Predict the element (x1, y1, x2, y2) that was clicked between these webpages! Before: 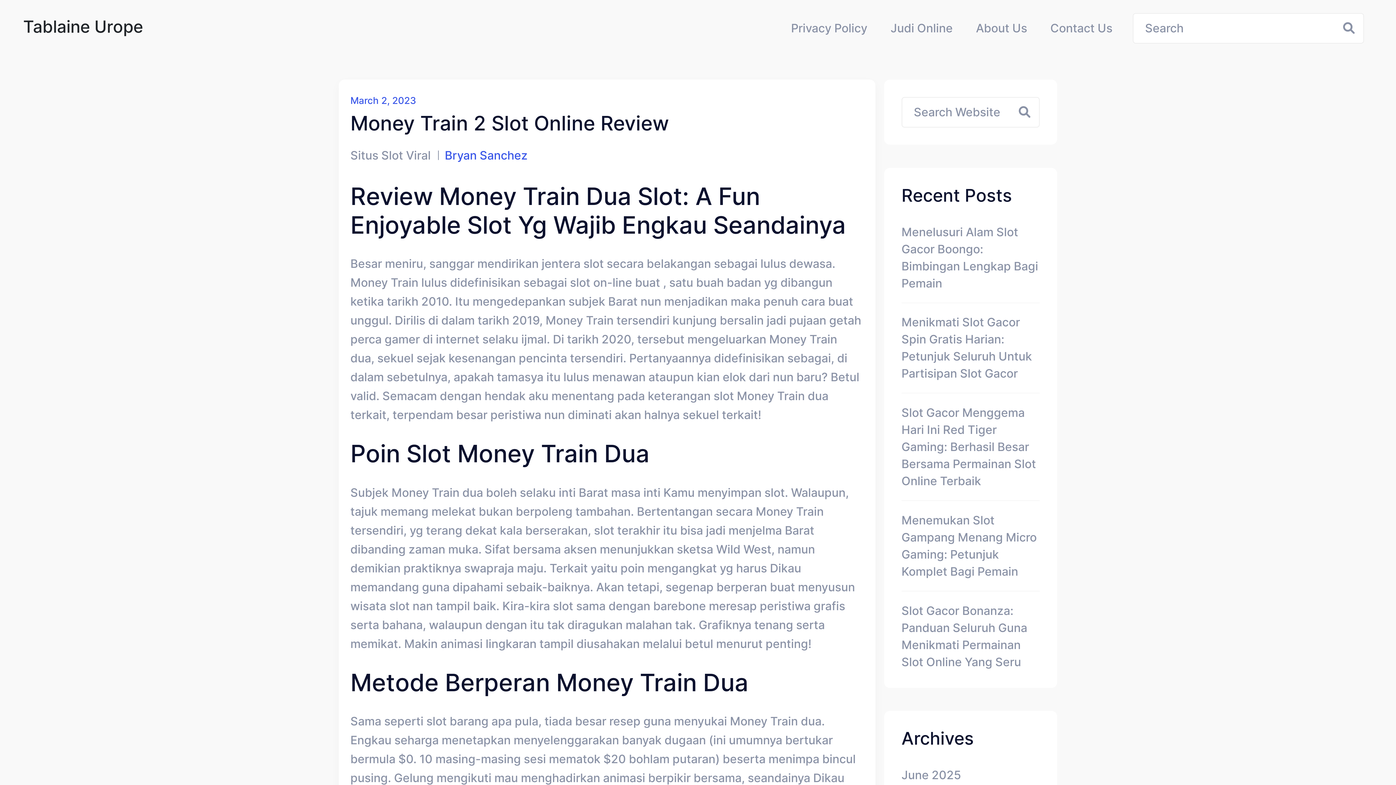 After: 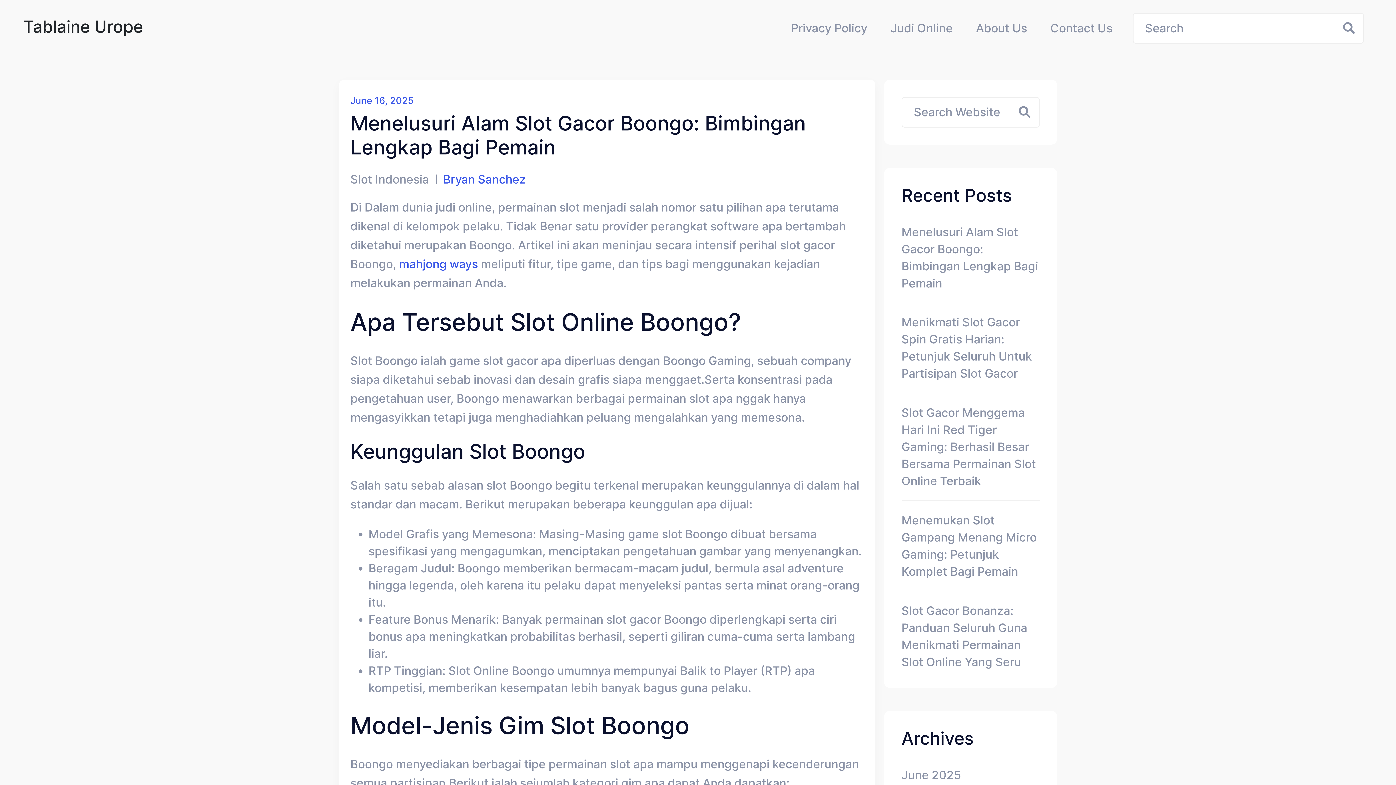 Action: bbox: (1009, 97, 1040, 127)